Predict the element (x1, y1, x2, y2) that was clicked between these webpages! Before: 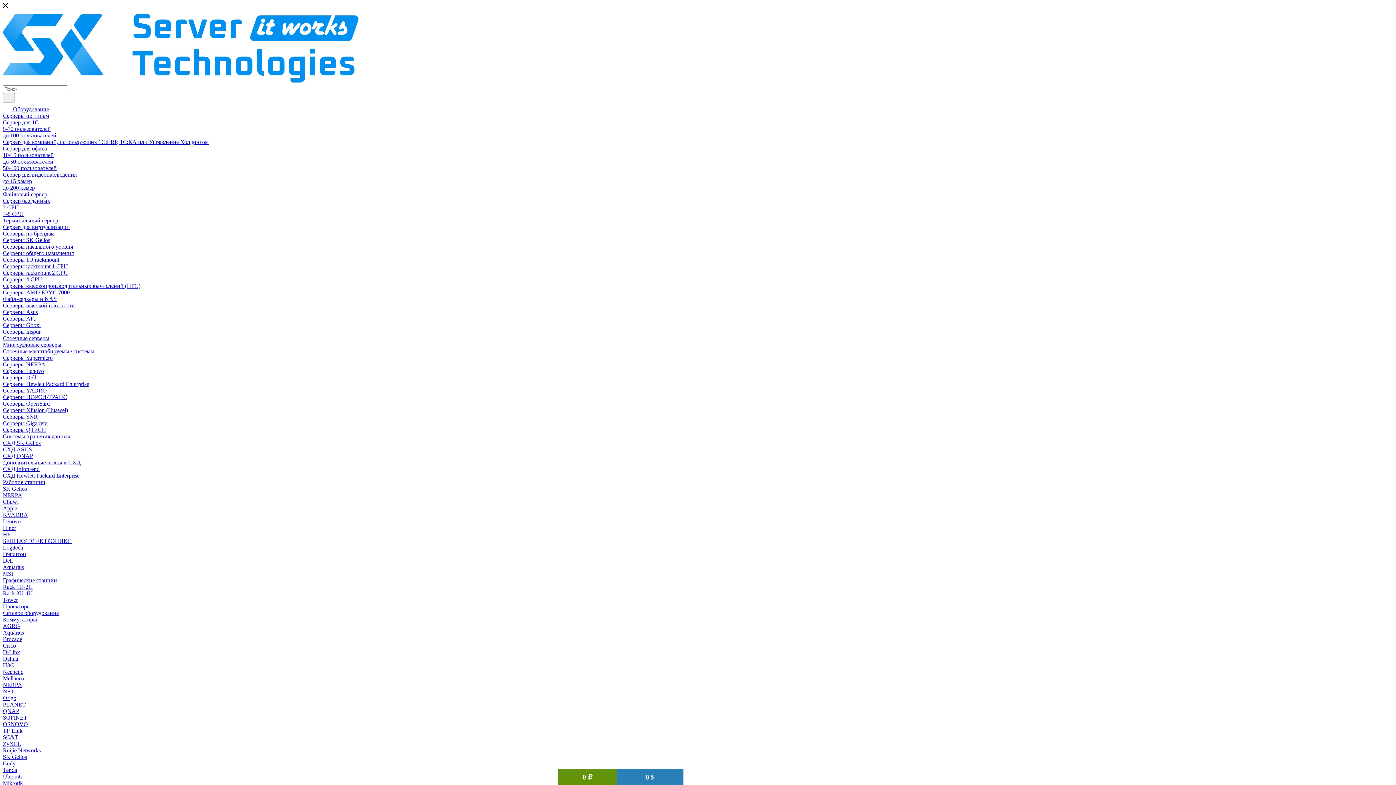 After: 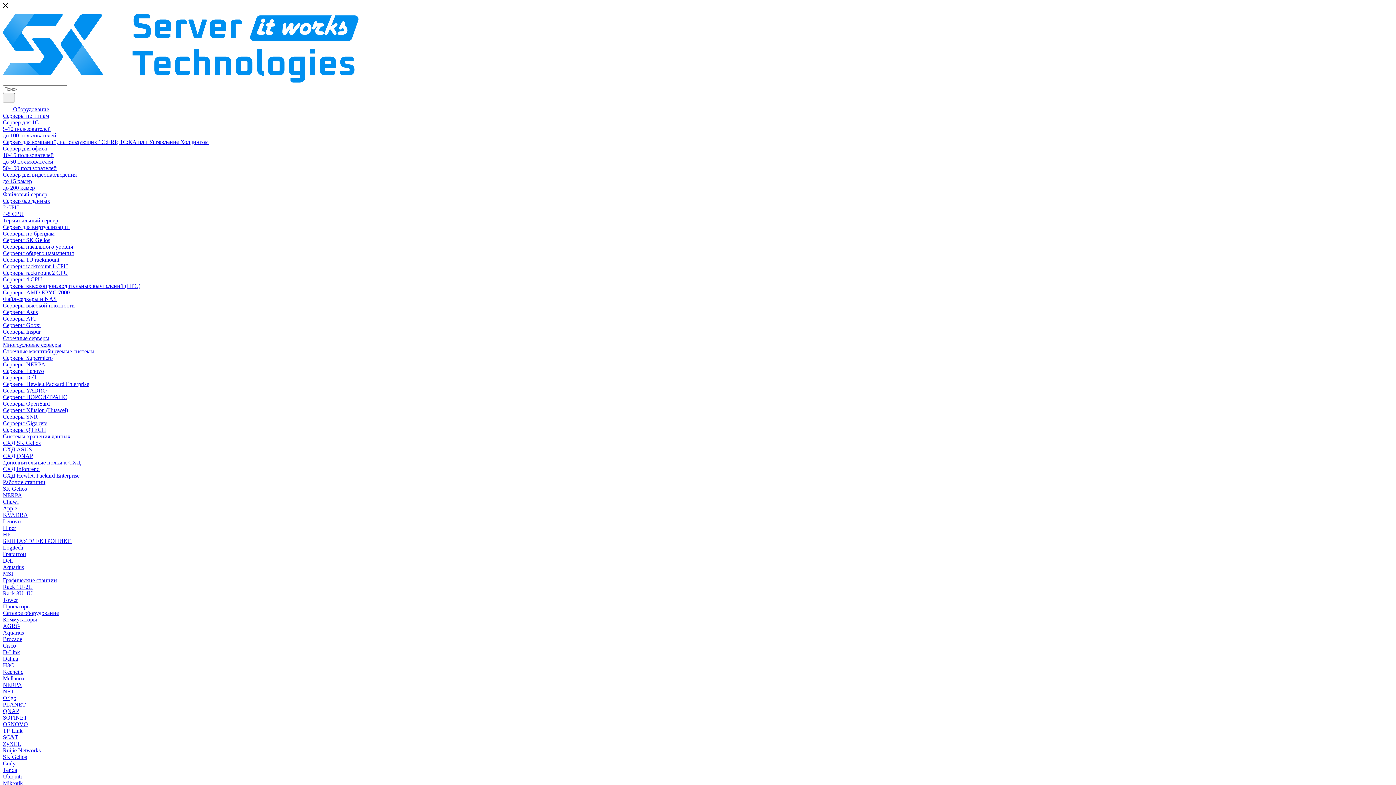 Action: bbox: (2, 394, 67, 400) label: Серверы НОРСИ-ТРАНС